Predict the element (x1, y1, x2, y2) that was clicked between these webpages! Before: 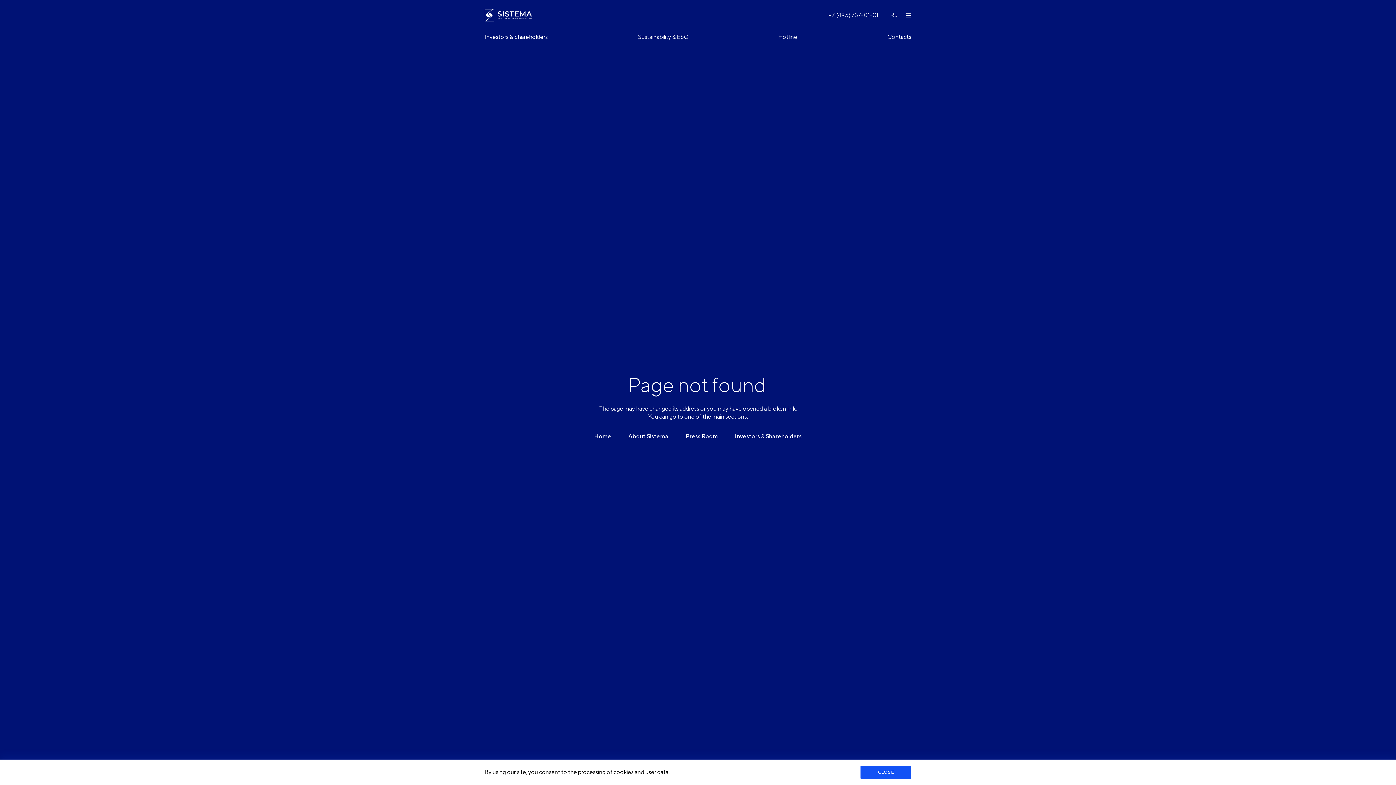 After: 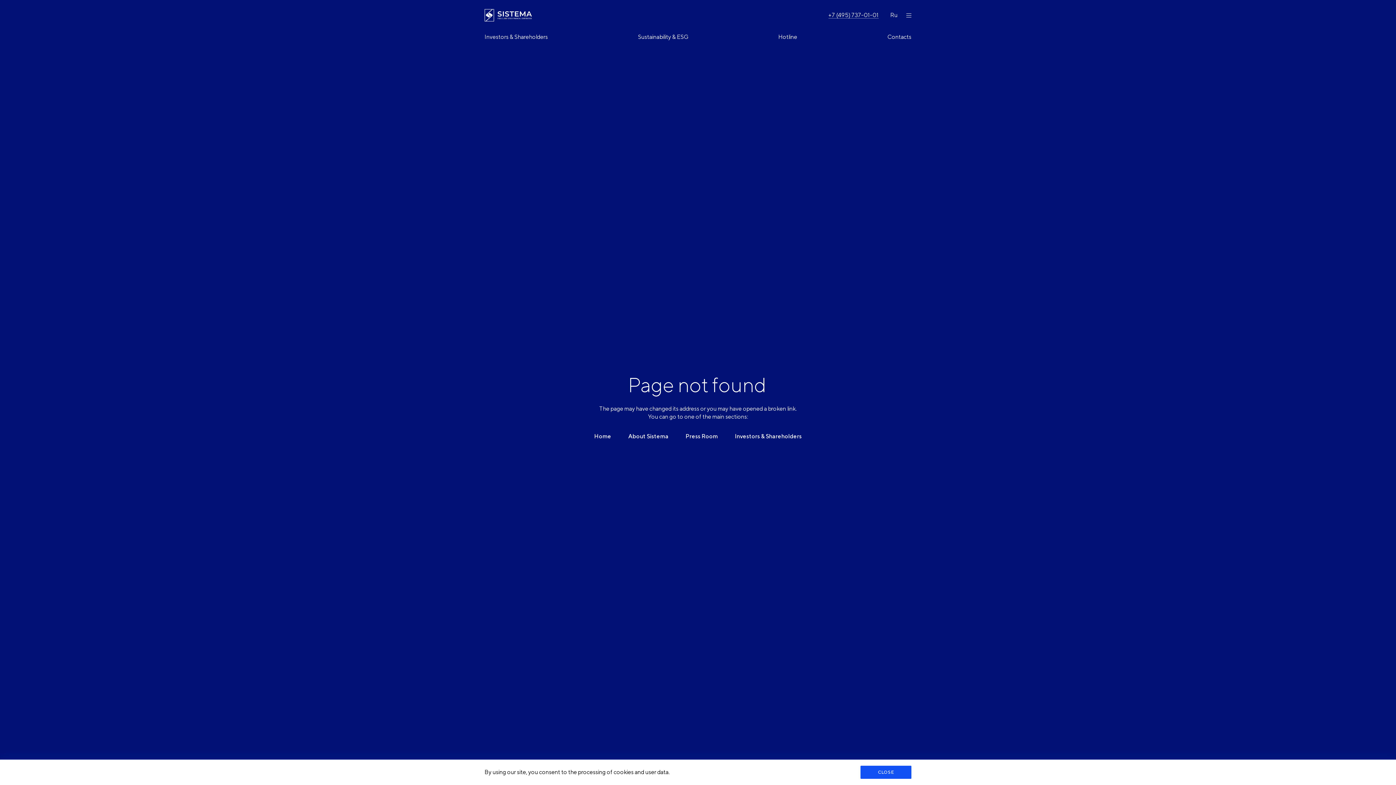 Action: bbox: (828, 11, 878, 18) label: +7 (495) 737-01-01